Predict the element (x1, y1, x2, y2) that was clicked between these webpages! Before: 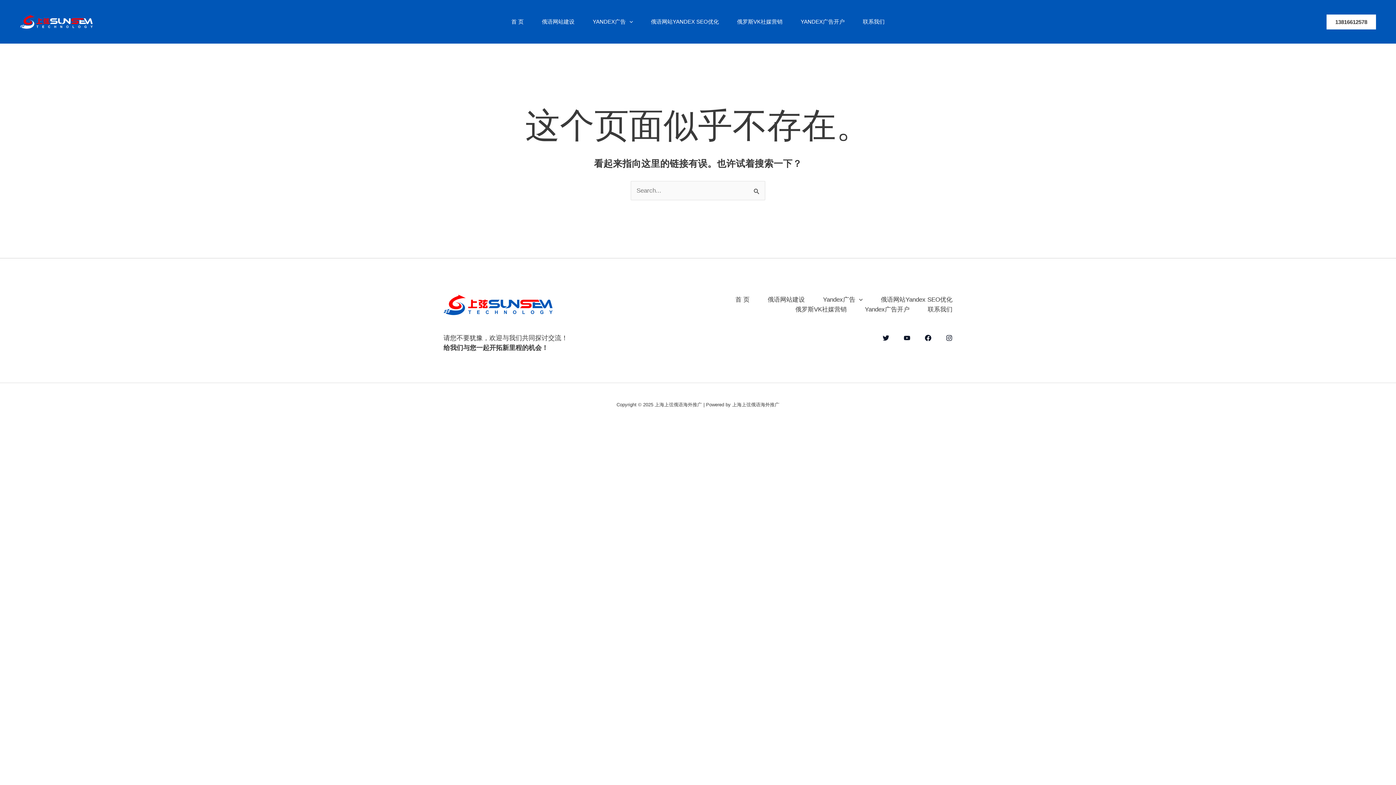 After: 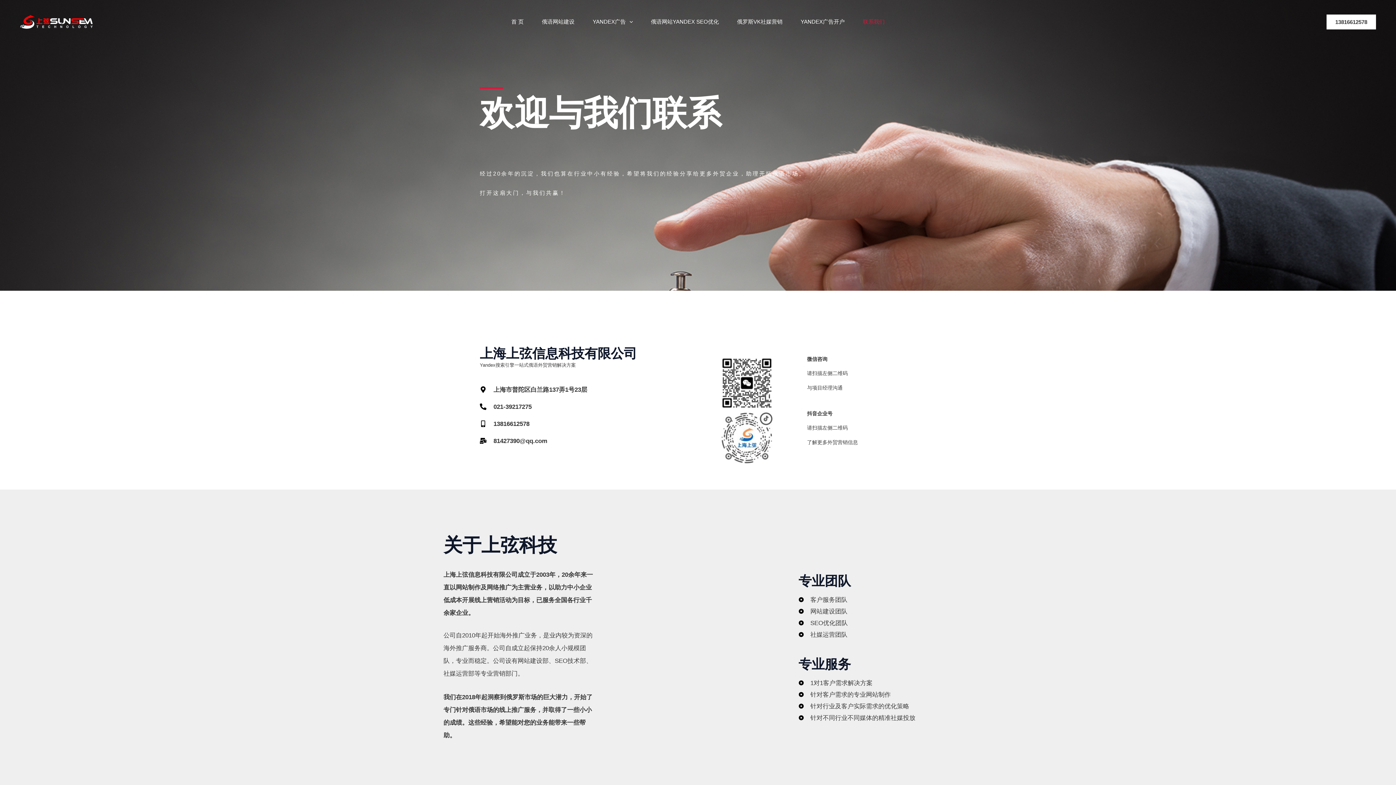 Action: label: 联系我们 bbox: (854, 0, 894, 43)